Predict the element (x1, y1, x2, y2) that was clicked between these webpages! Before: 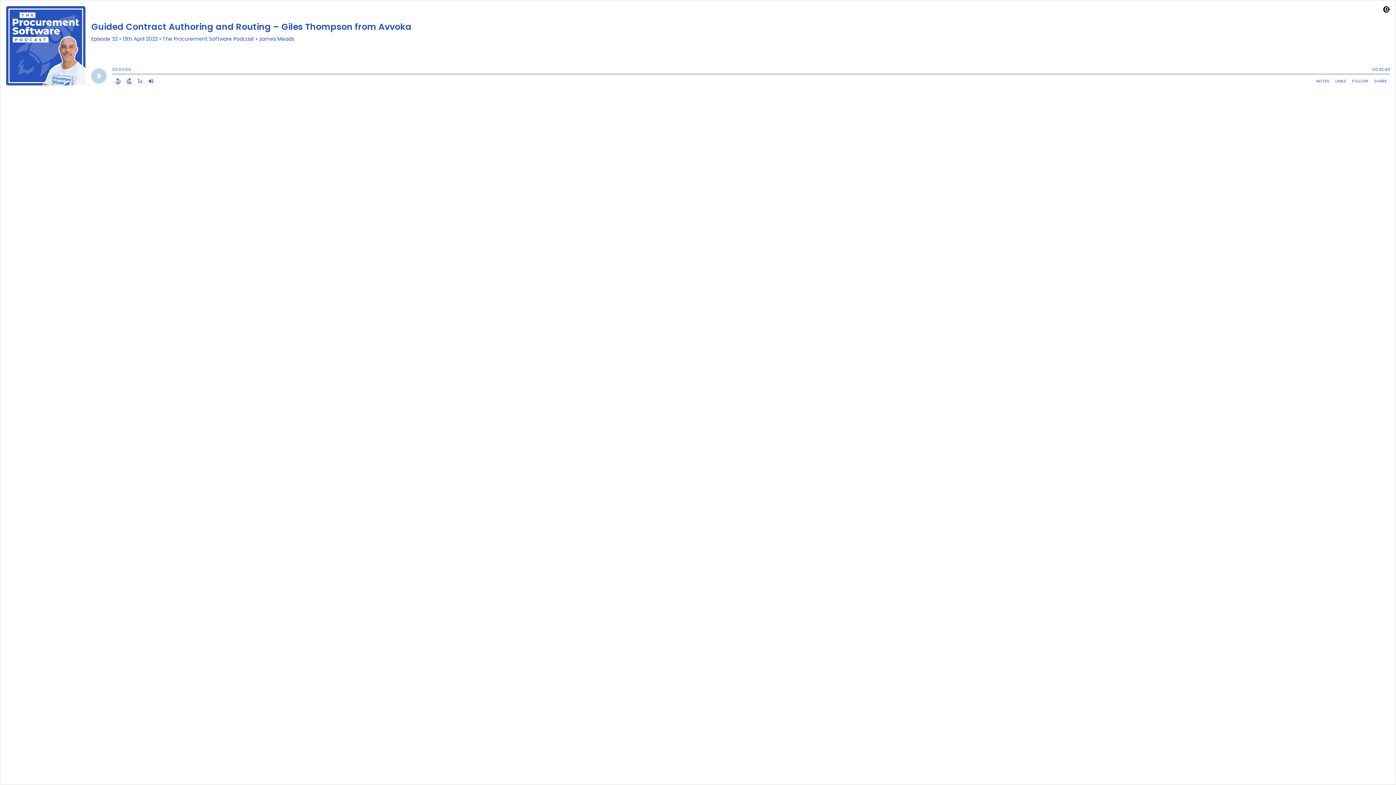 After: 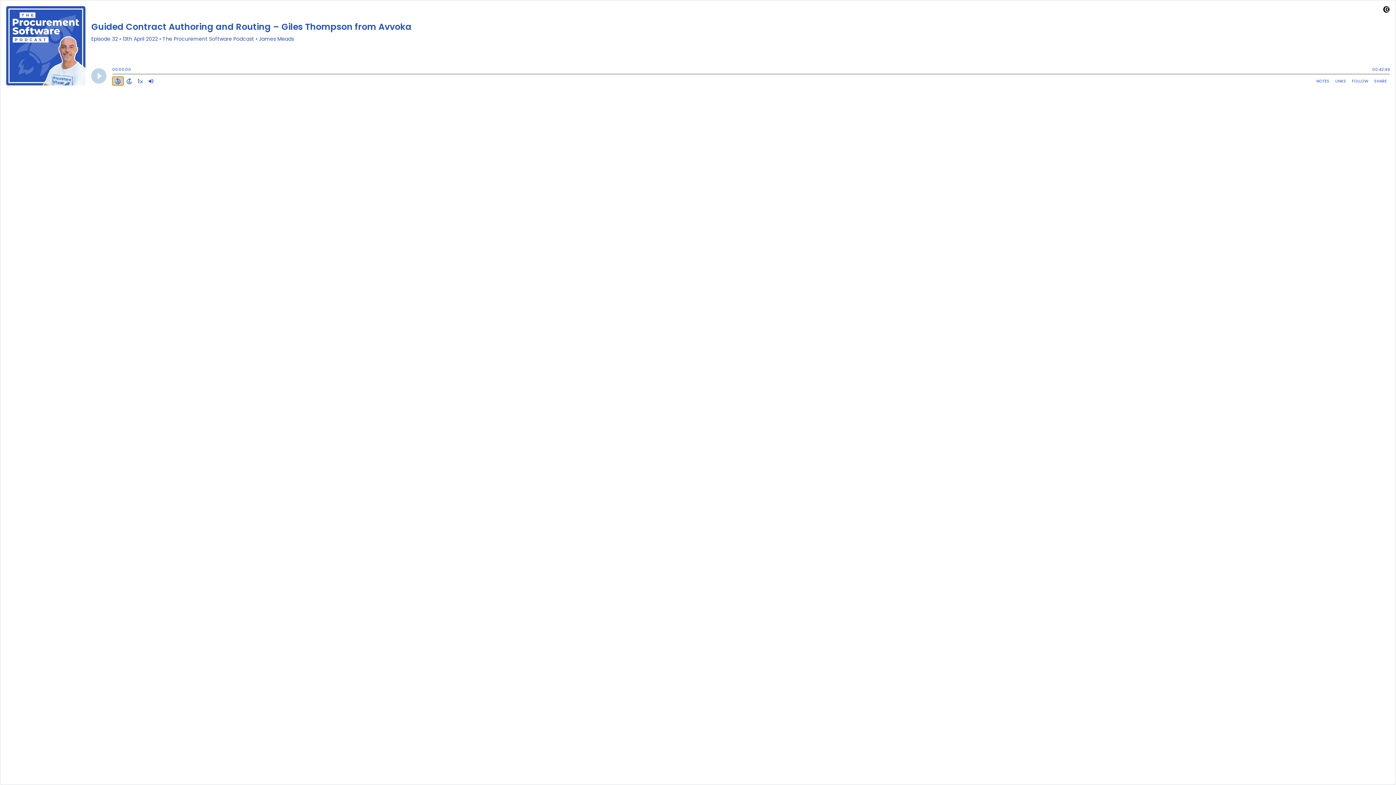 Action: label: Back 15 Seconds bbox: (112, 76, 123, 85)